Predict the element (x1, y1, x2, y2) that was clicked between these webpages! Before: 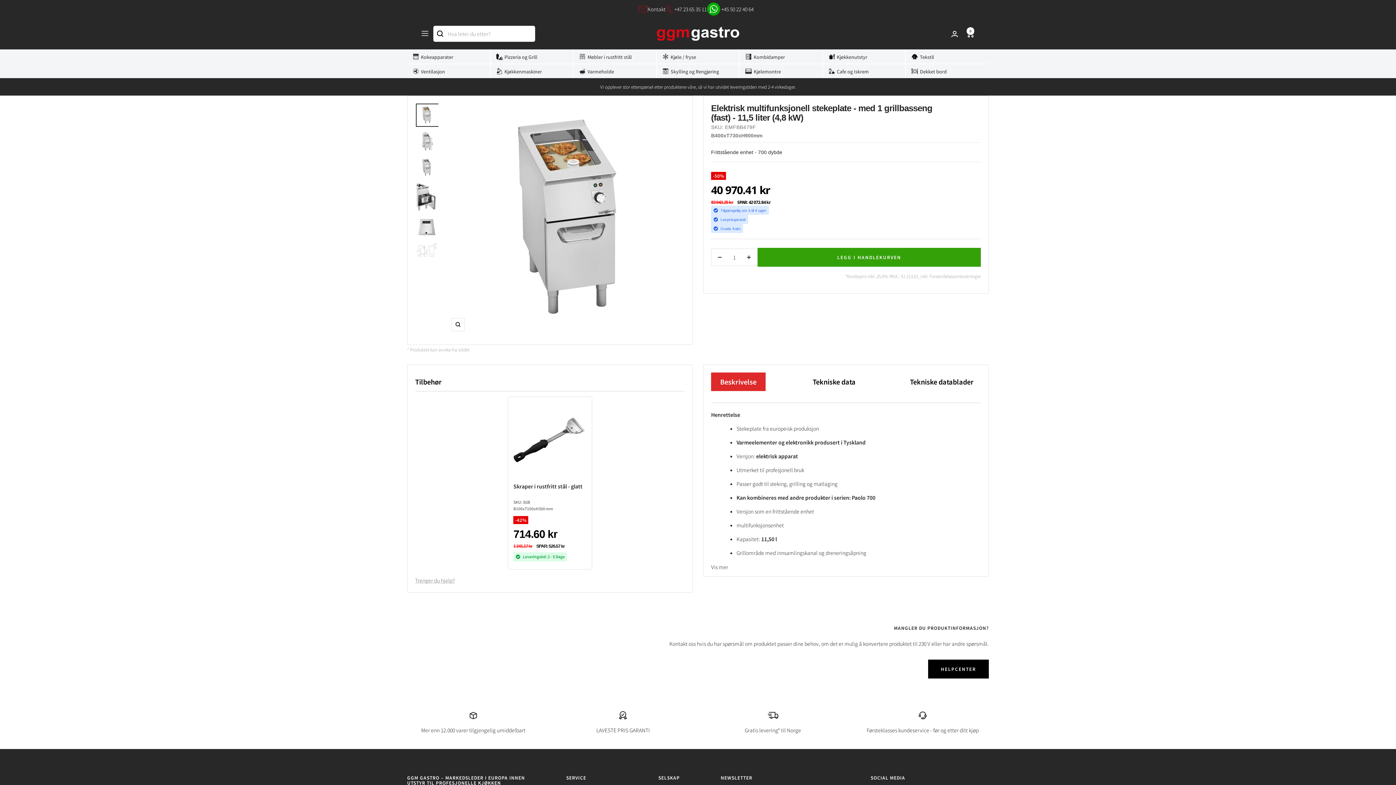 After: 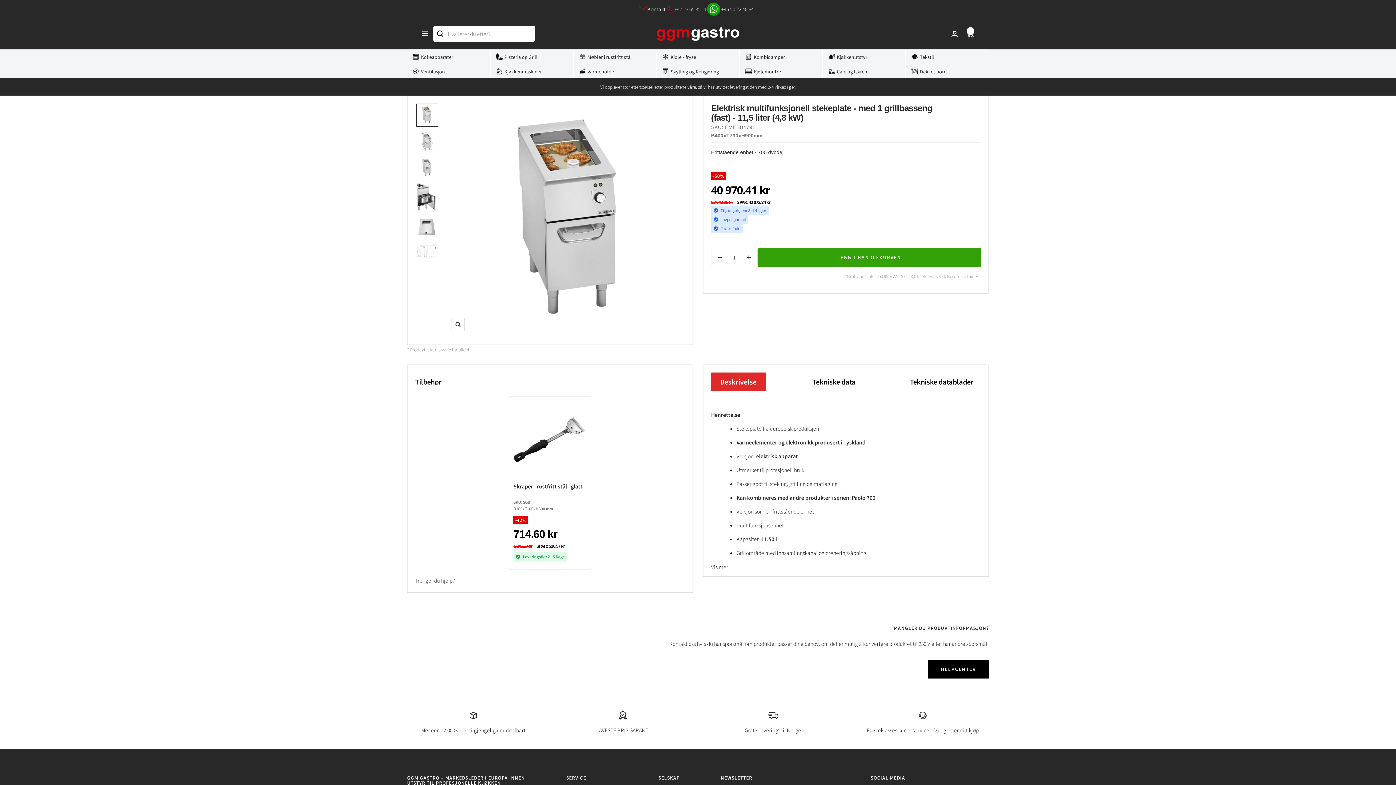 Action: bbox: (674, 4, 706, 13) label: +47 23 65 35 11